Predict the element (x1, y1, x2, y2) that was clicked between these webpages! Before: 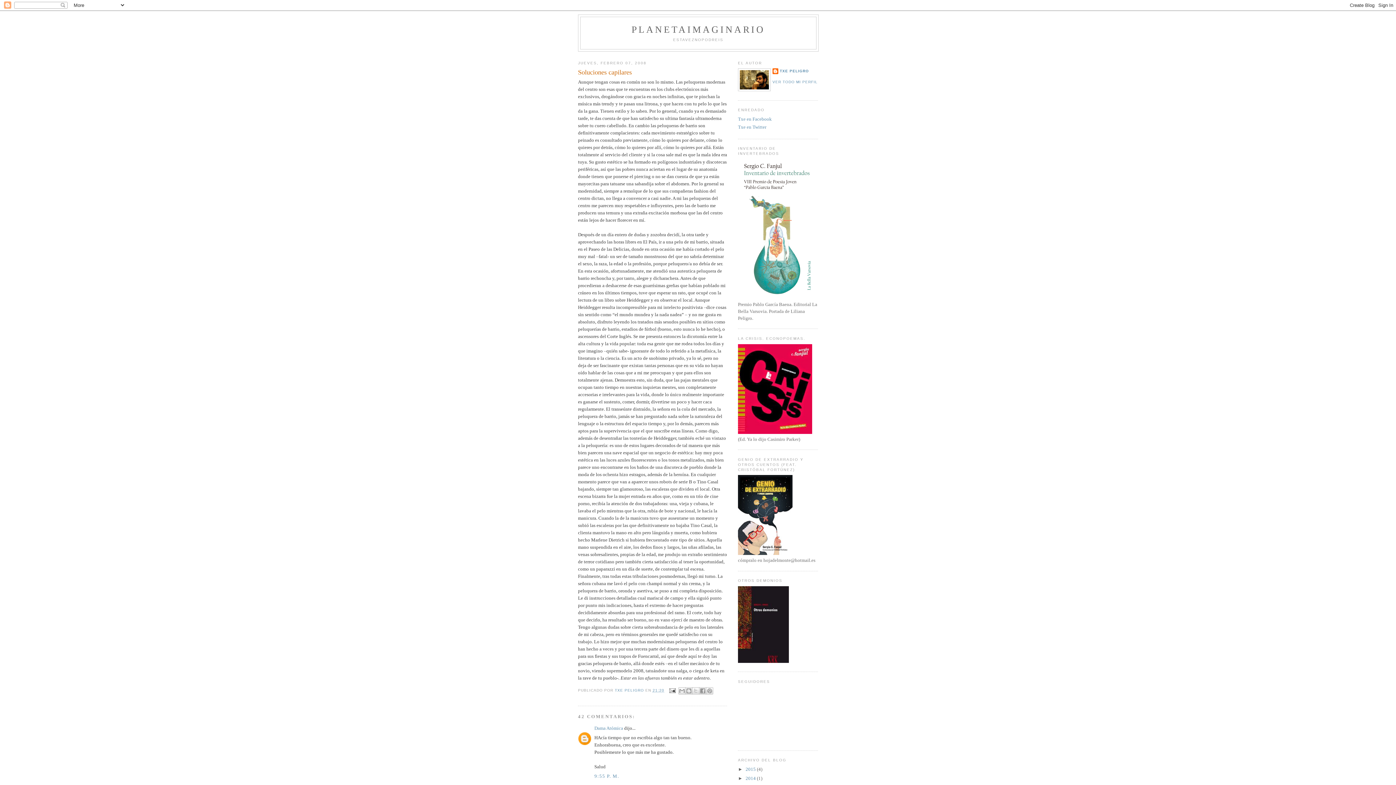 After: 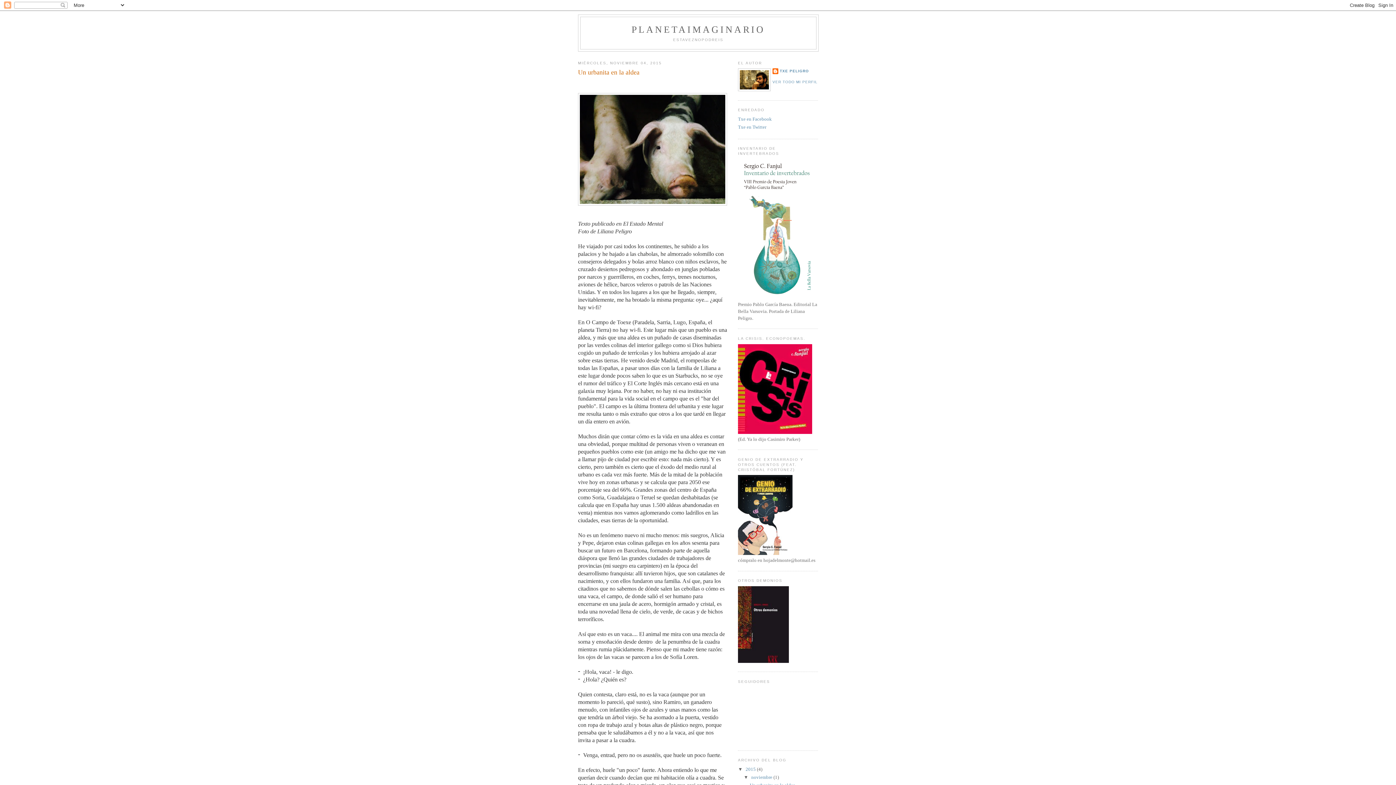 Action: bbox: (631, 24, 765, 34) label: PLANETAIMAGINARIO